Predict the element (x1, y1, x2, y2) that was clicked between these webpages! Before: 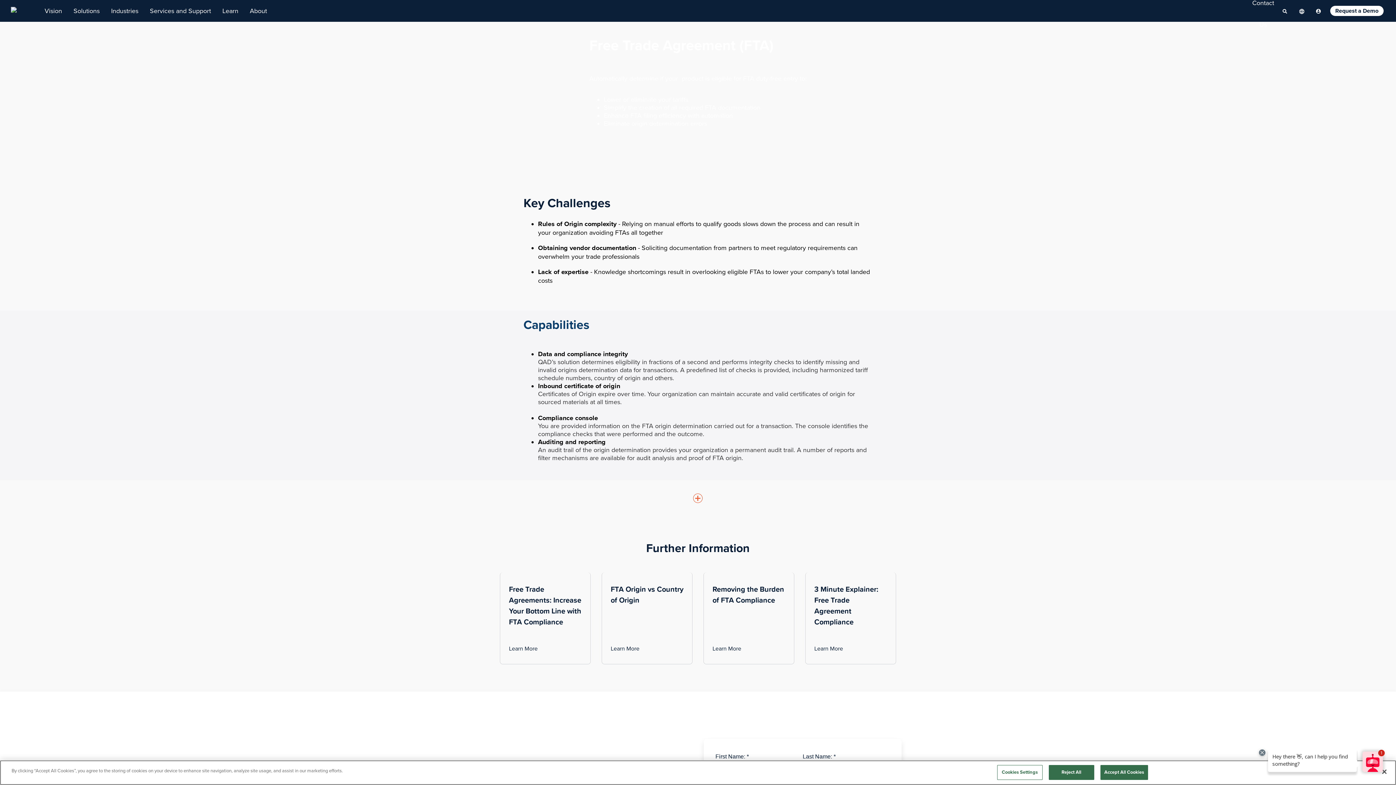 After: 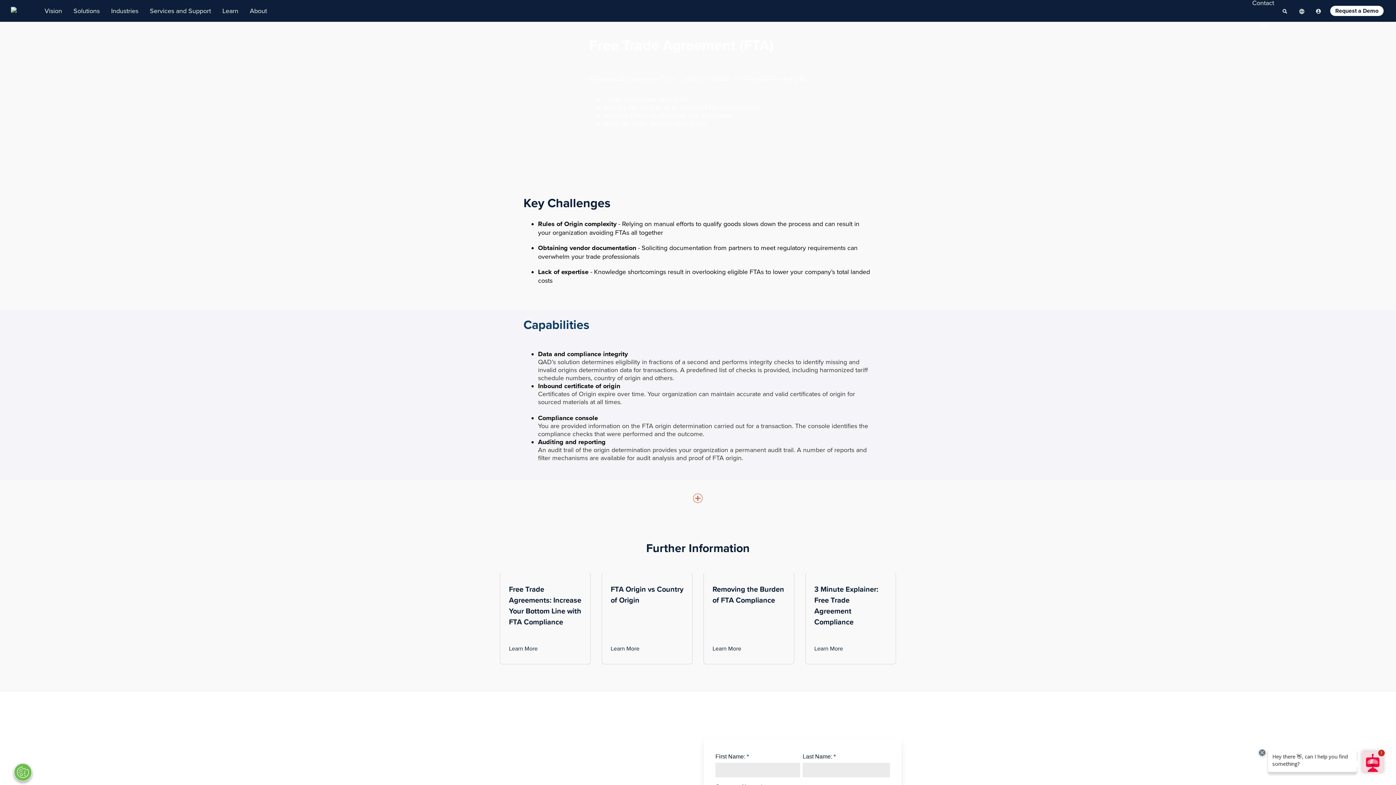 Action: label: Reject All bbox: (1048, 765, 1094, 780)